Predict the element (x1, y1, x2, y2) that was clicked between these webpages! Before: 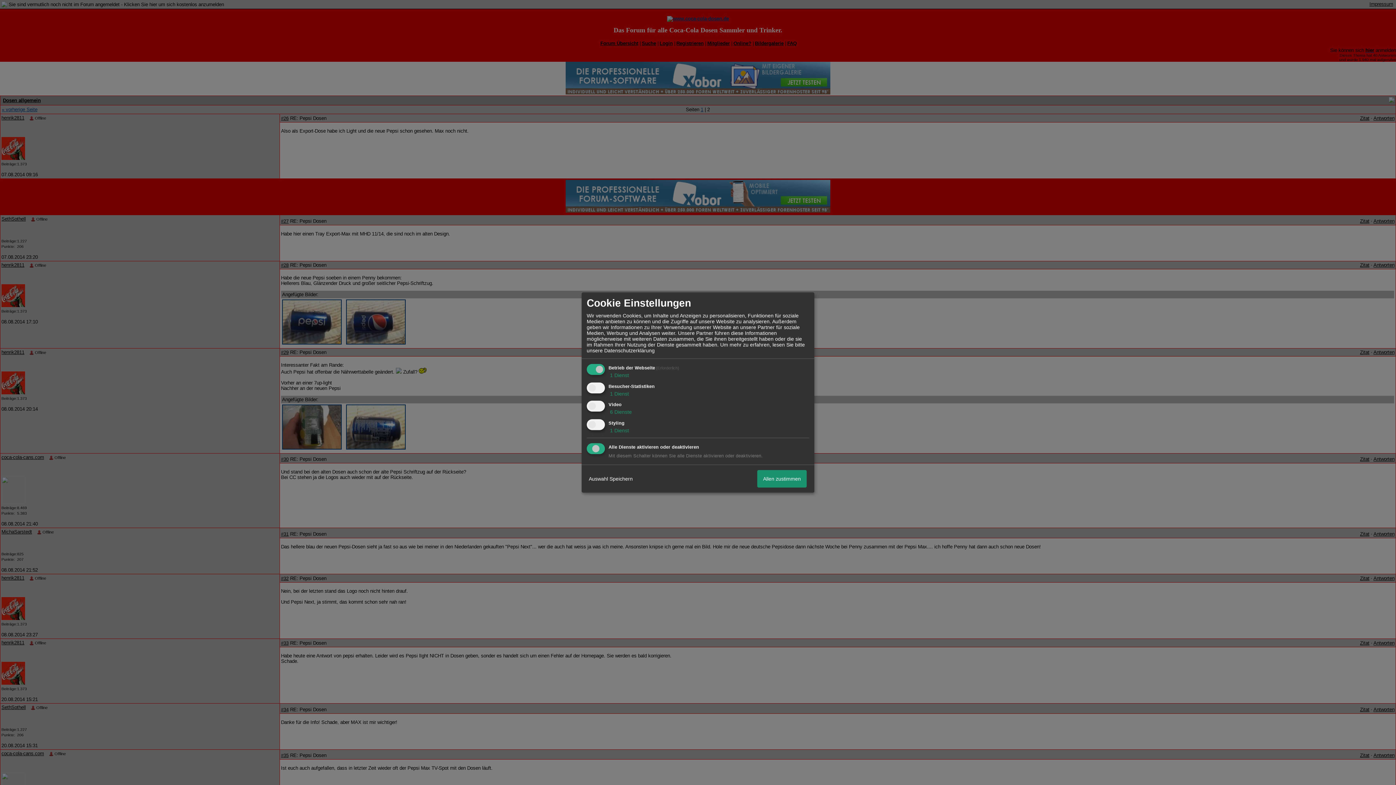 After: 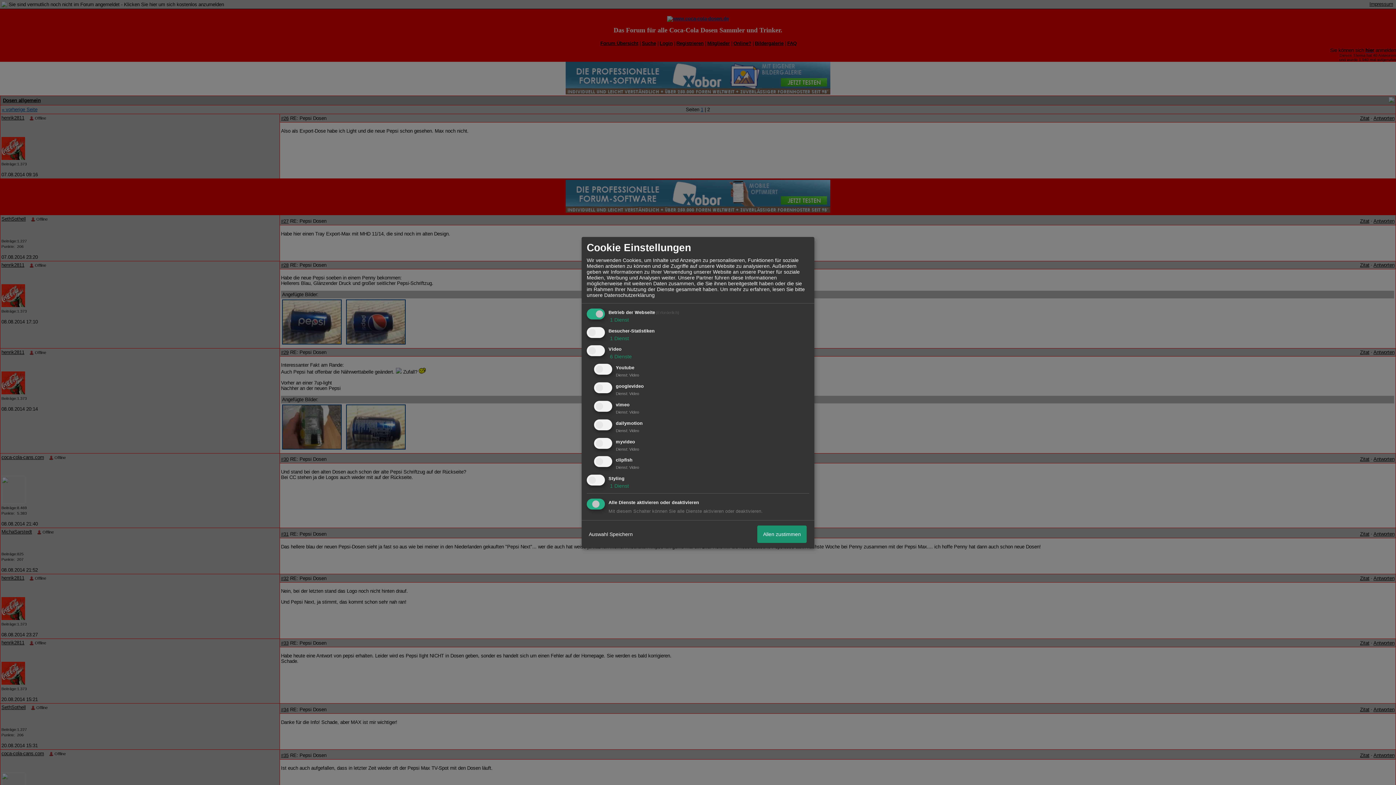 Action: bbox: (608, 409, 632, 415) label:  6 Dienste